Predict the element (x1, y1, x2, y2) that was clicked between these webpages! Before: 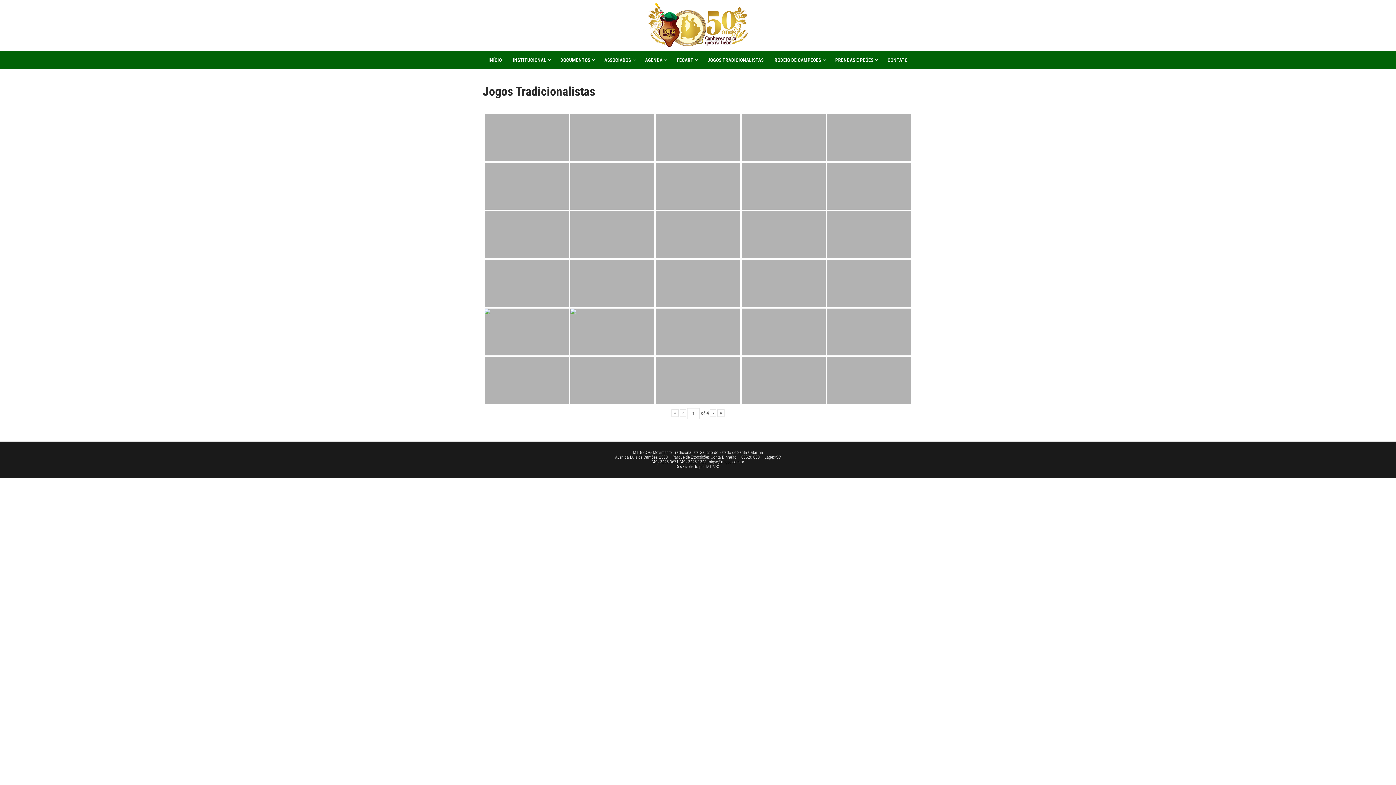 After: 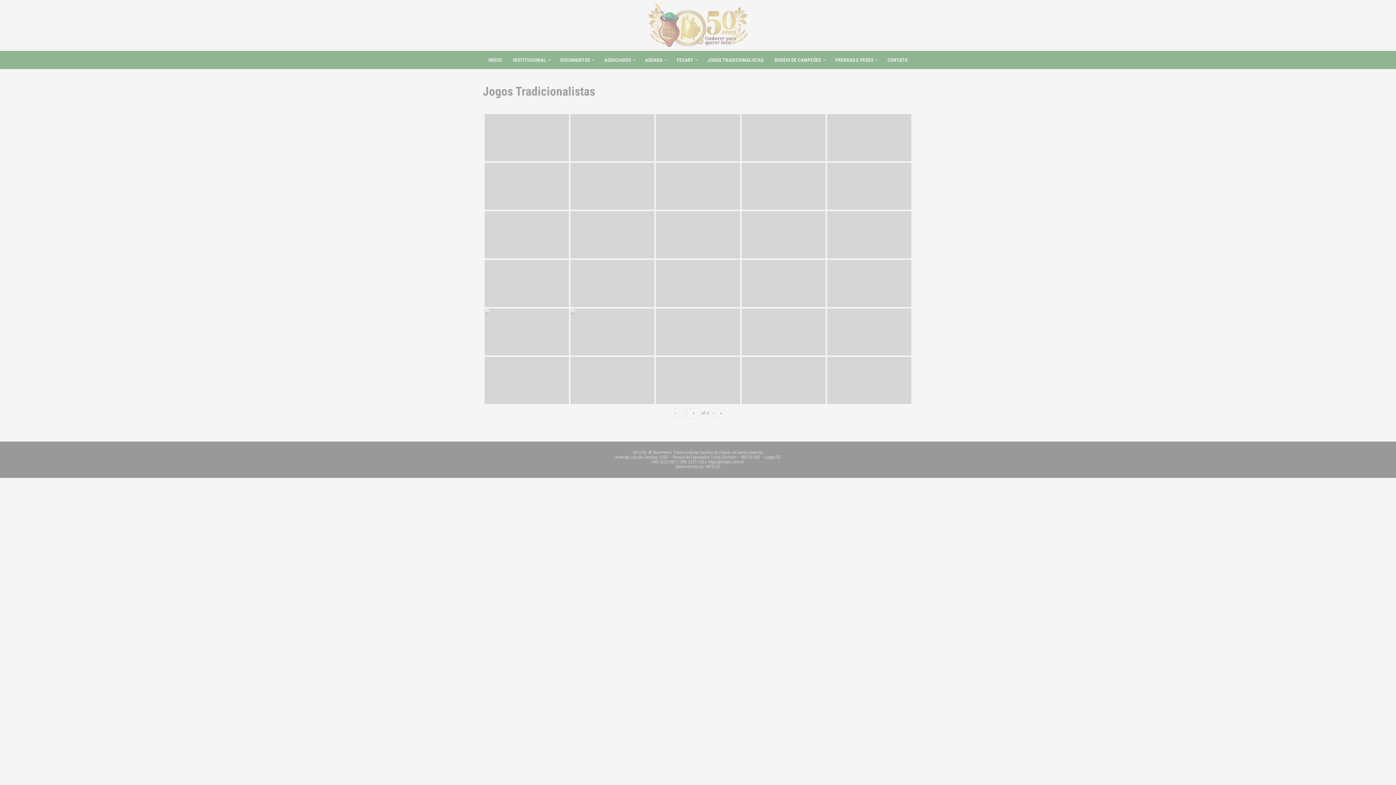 Action: bbox: (656, 260, 740, 307) label: Jogos Tradicionalistas - 7ª Edição